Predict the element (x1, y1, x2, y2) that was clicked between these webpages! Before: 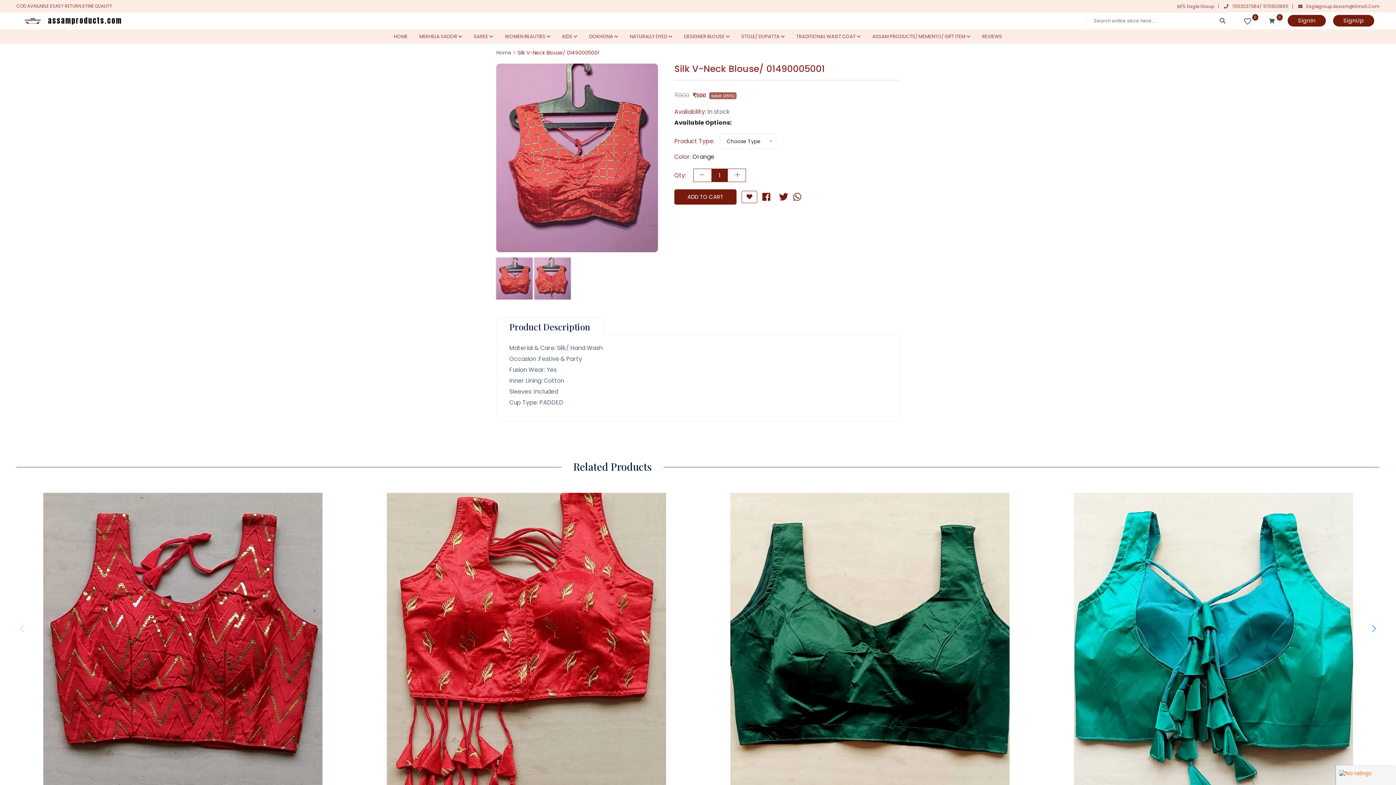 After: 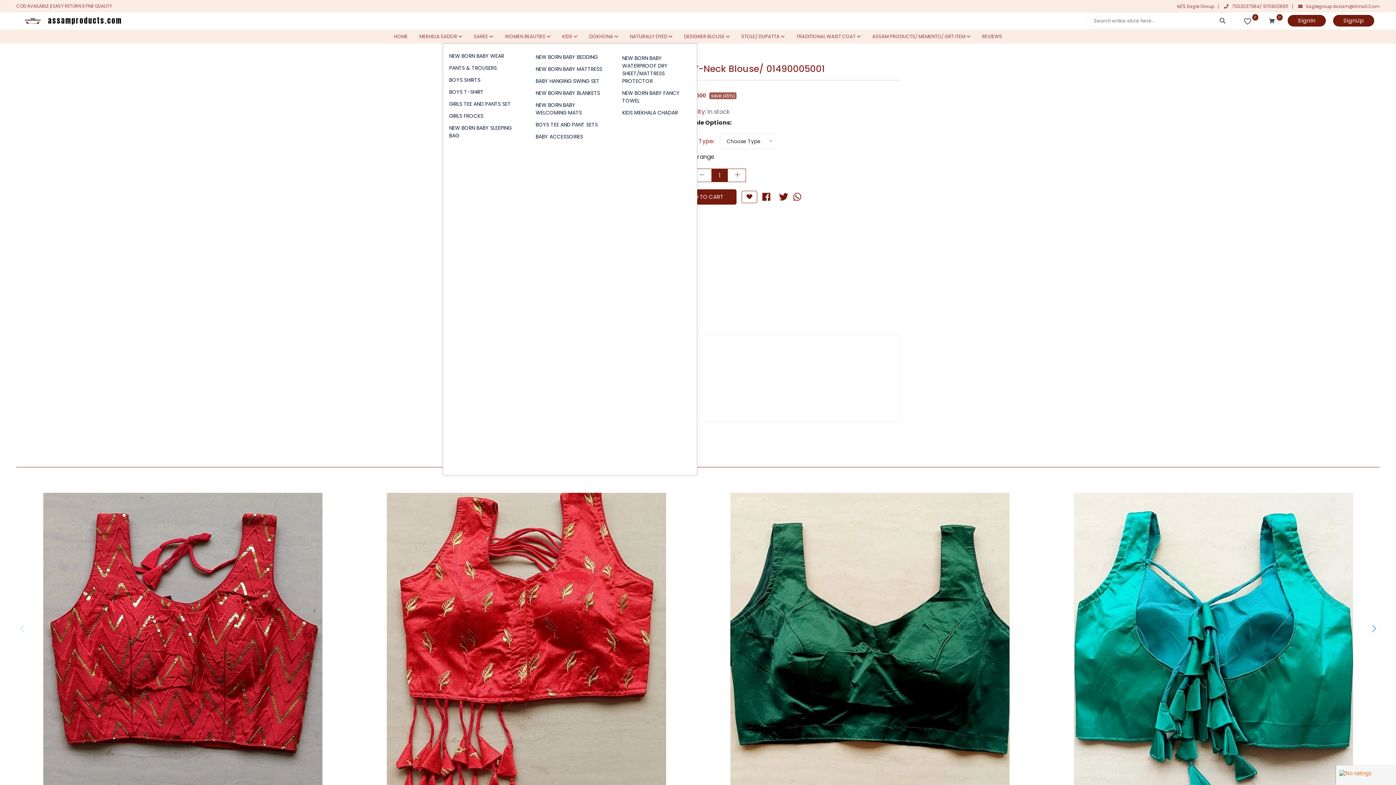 Action: label: KIDS  bbox: (557, 29, 582, 43)